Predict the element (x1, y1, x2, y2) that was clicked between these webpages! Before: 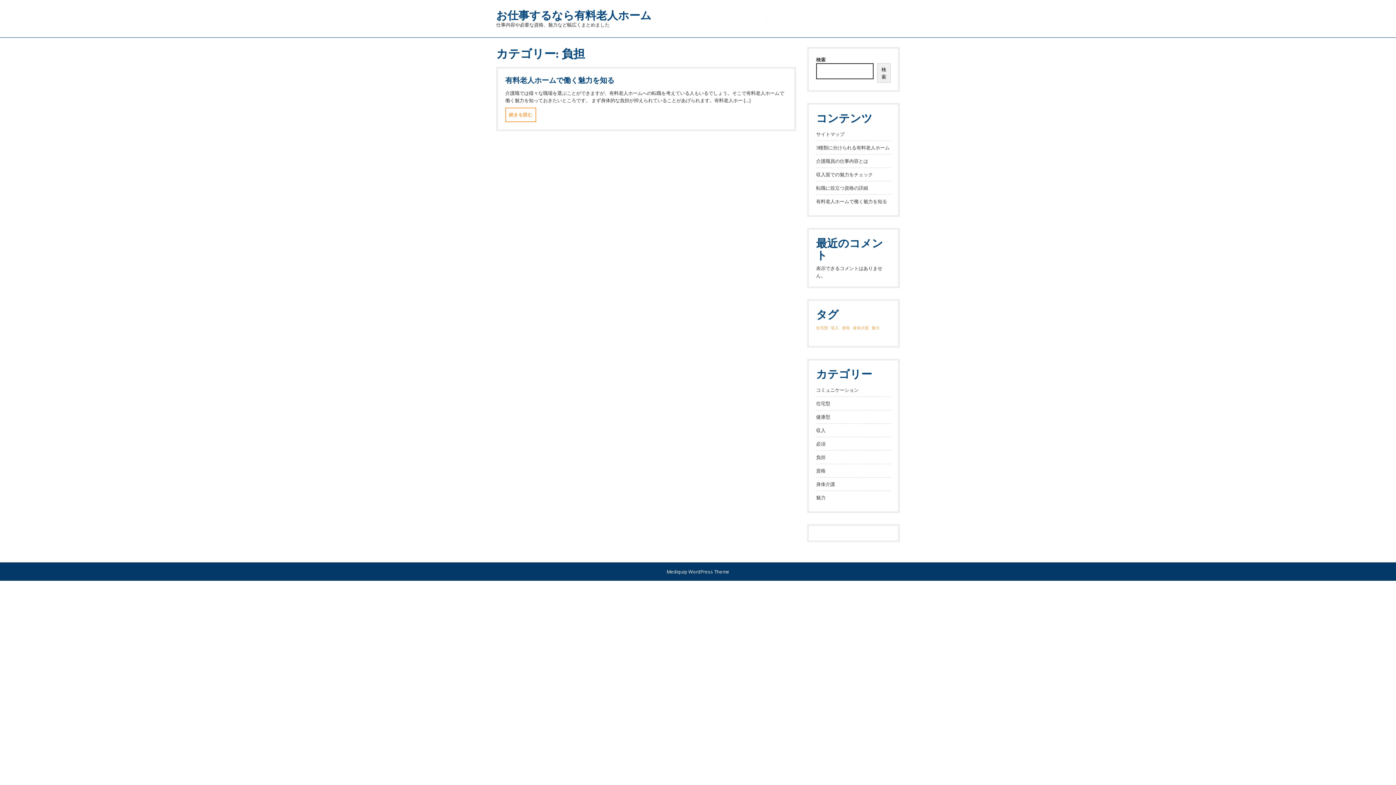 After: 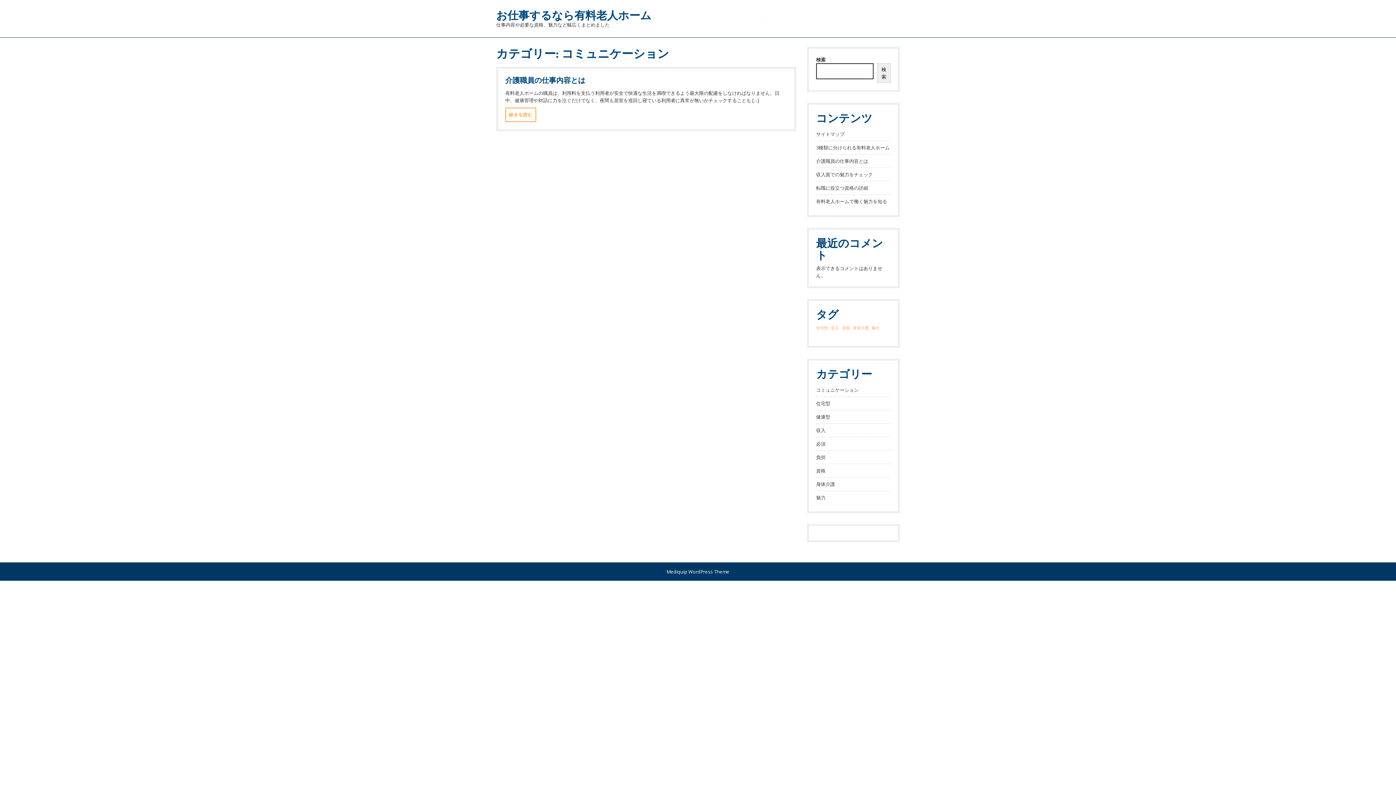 Action: label: コミュニケーション bbox: (816, 386, 858, 393)